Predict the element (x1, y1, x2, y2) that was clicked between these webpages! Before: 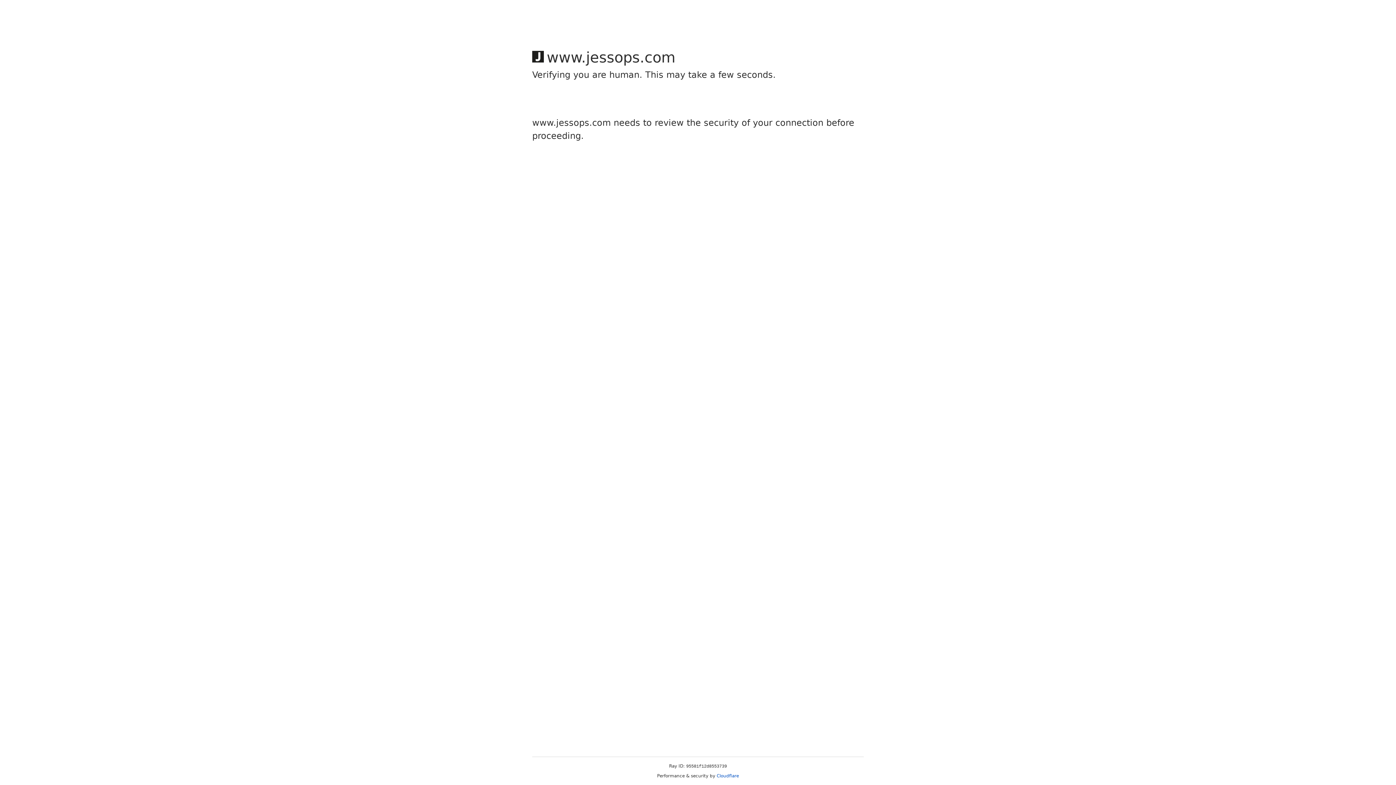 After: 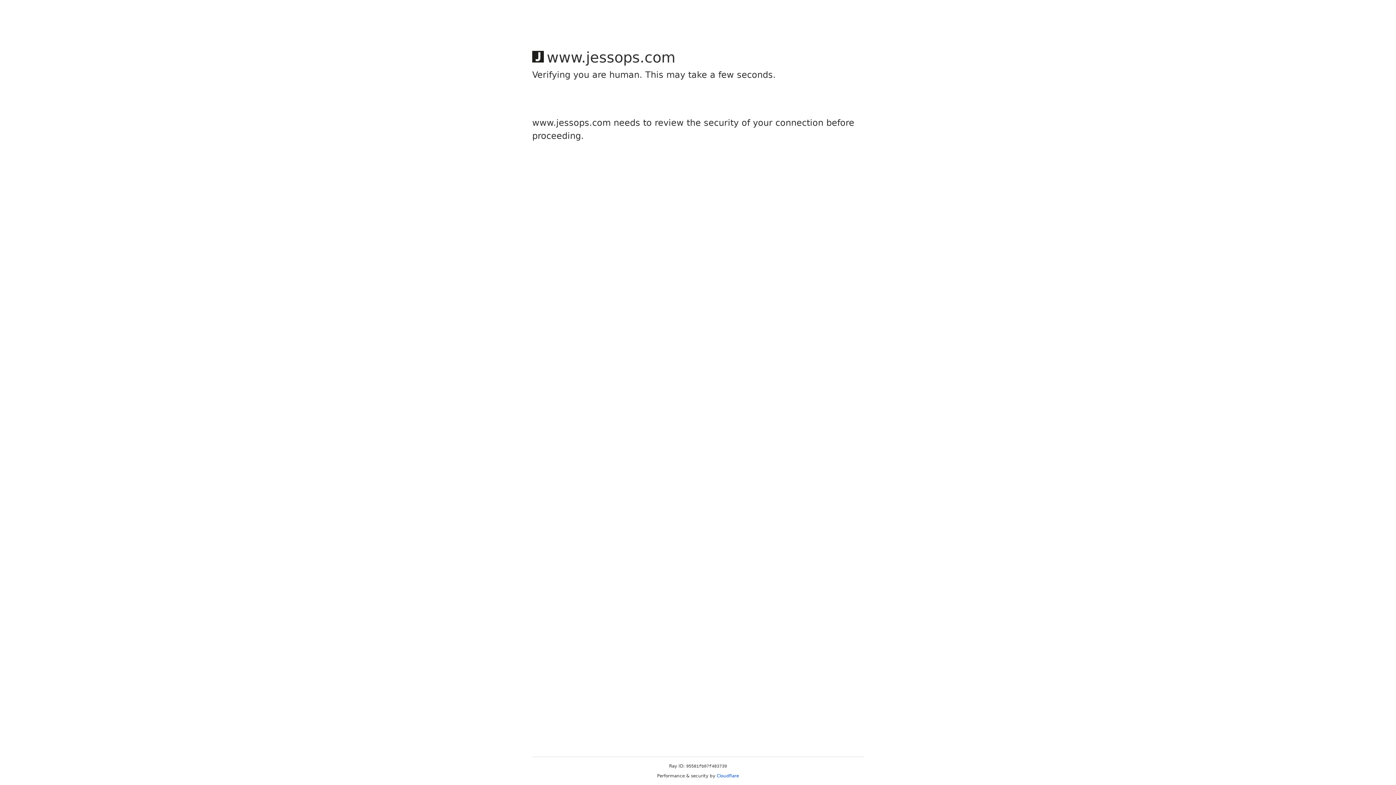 Action: label: Cloudflare bbox: (716, 773, 739, 778)